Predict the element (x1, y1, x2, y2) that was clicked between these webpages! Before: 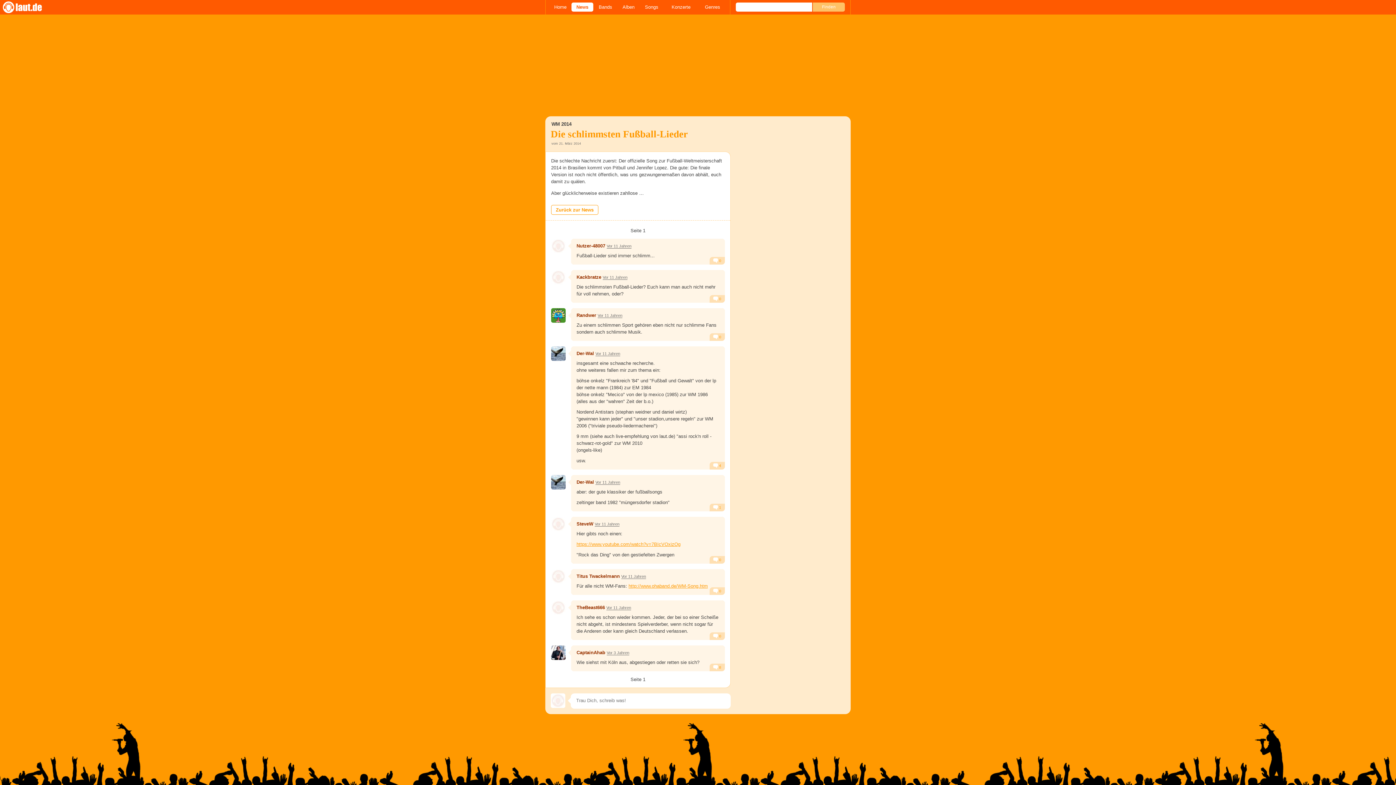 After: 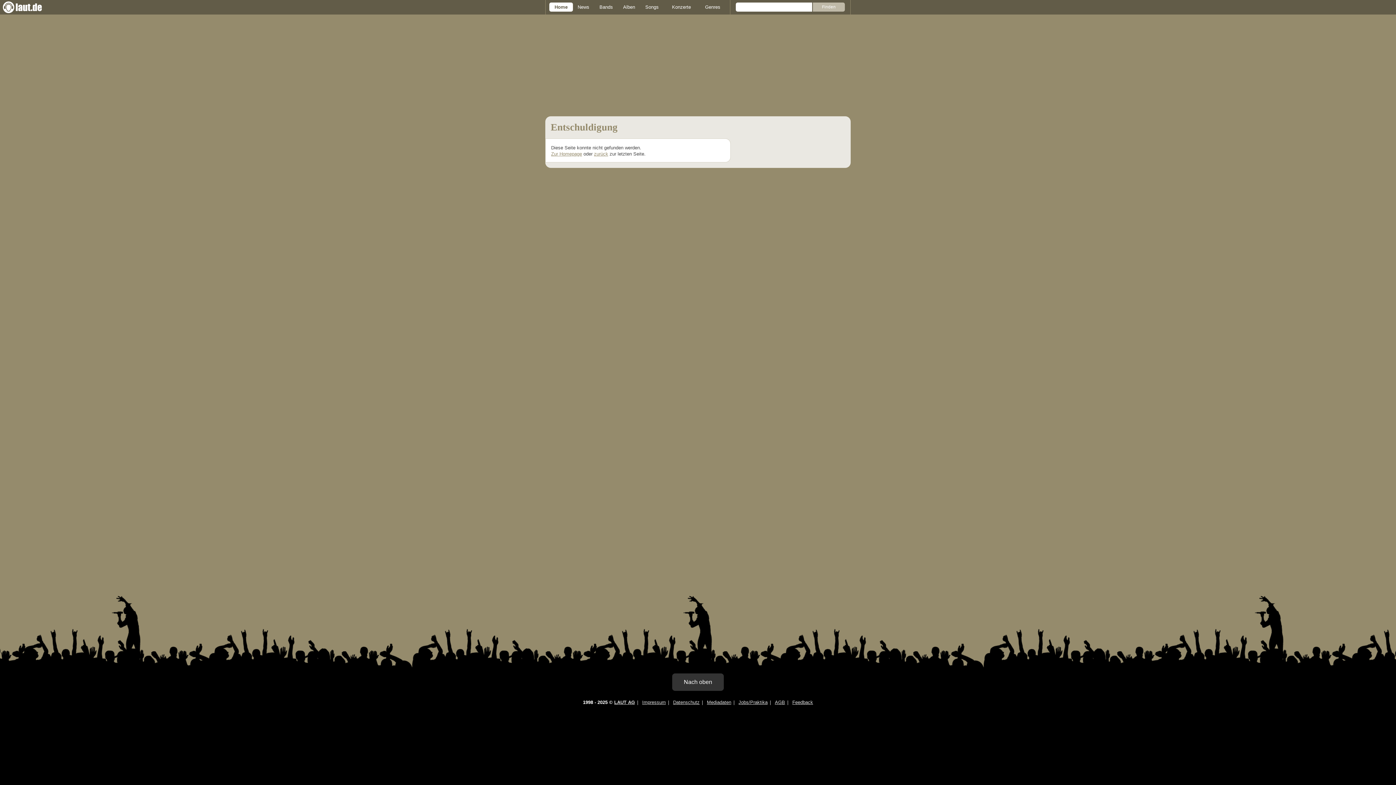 Action: bbox: (576, 243, 605, 248) label: Nutzer-48007